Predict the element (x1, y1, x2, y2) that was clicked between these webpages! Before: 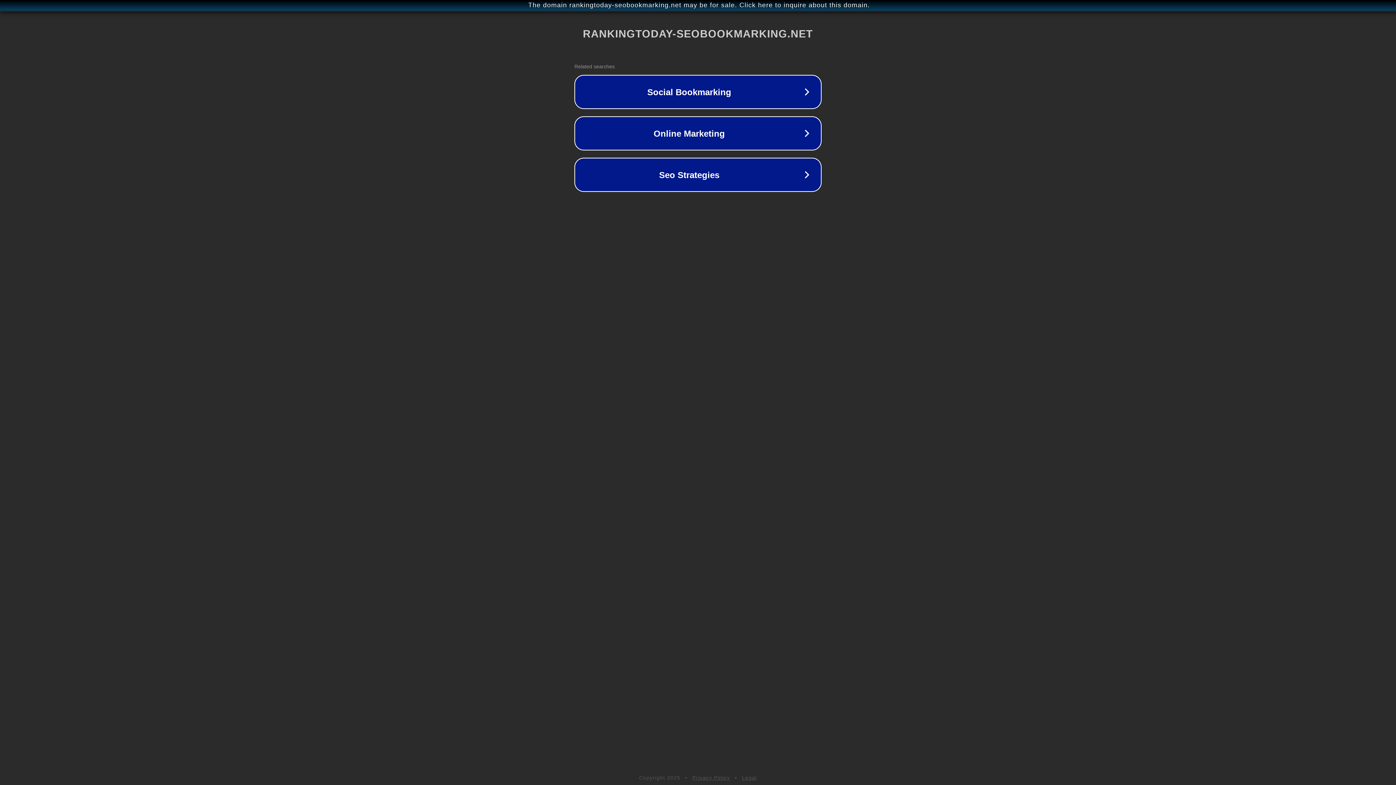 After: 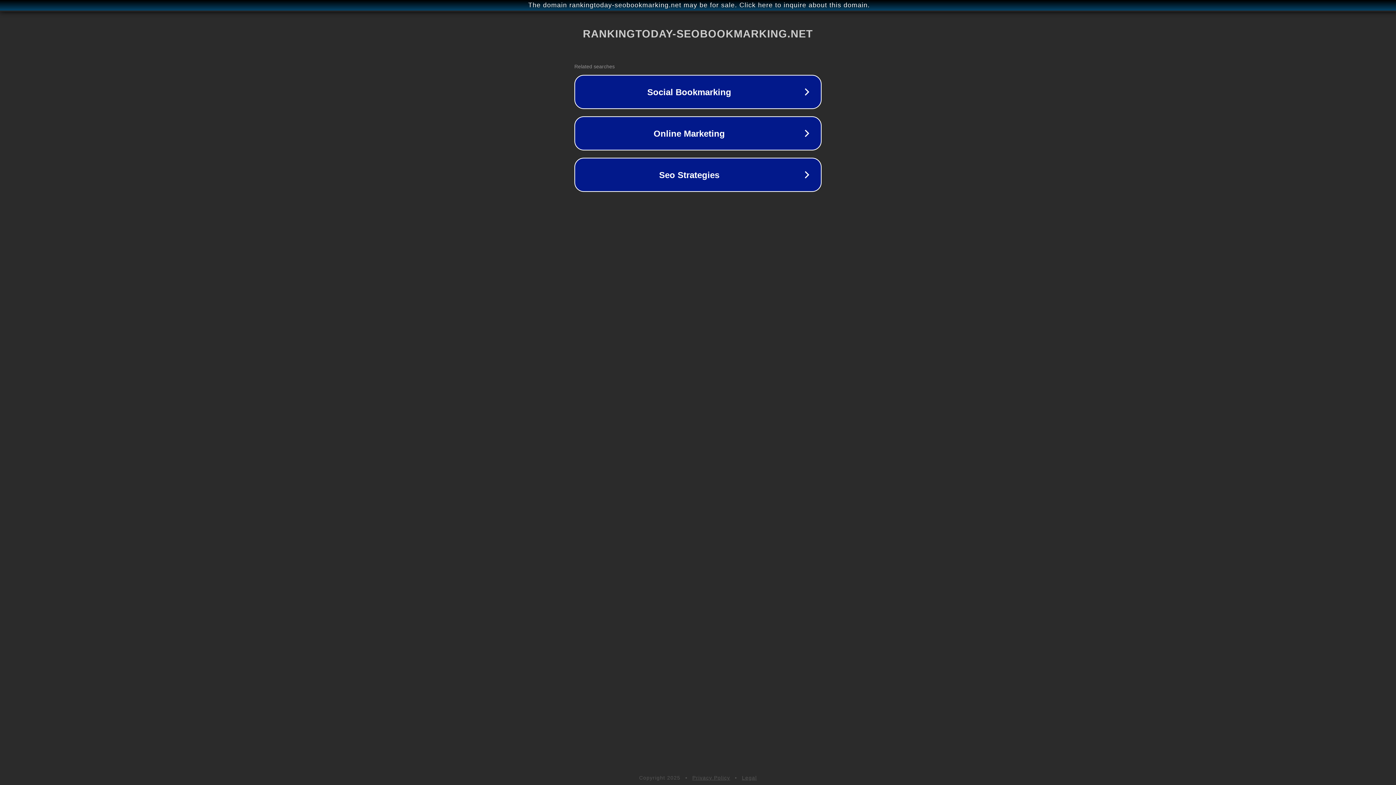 Action: label: Legal bbox: (742, 775, 757, 781)